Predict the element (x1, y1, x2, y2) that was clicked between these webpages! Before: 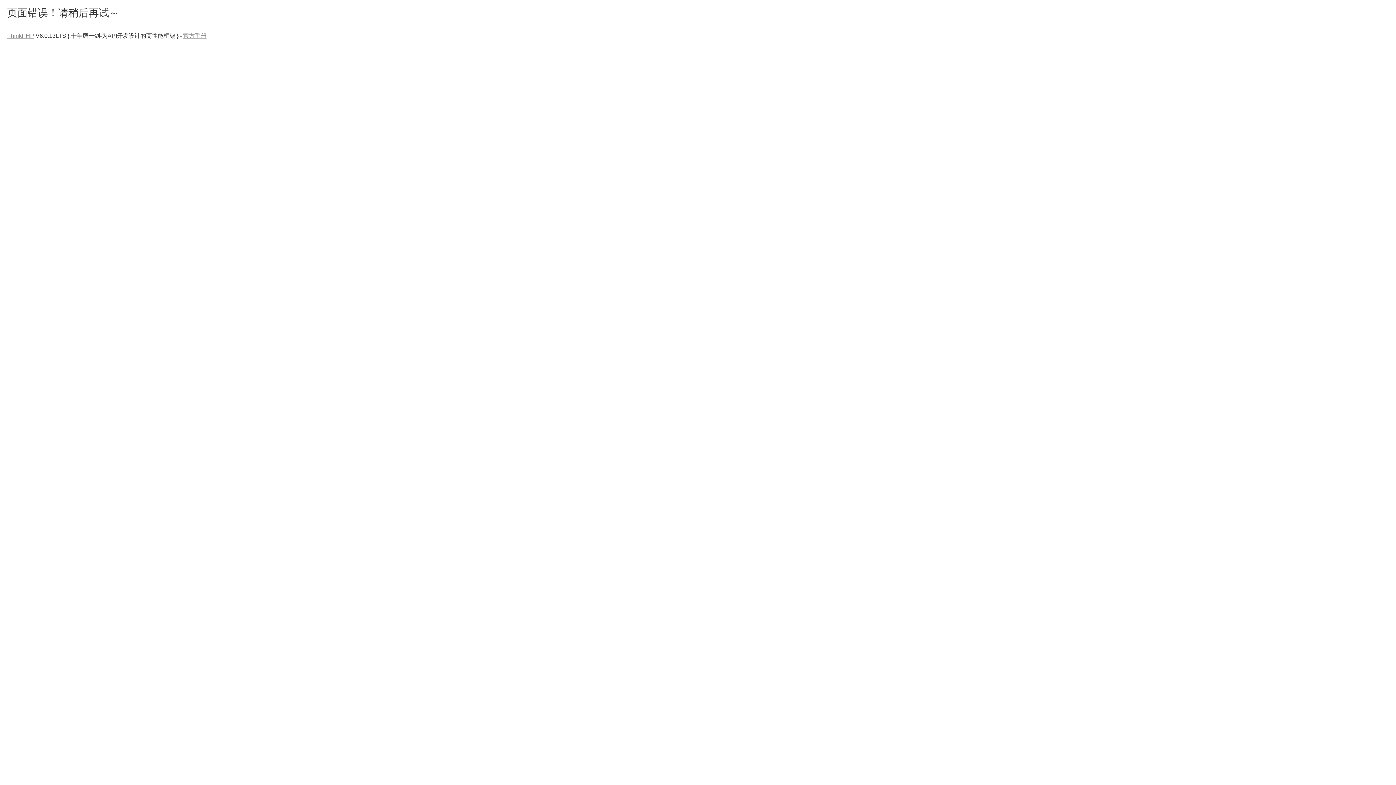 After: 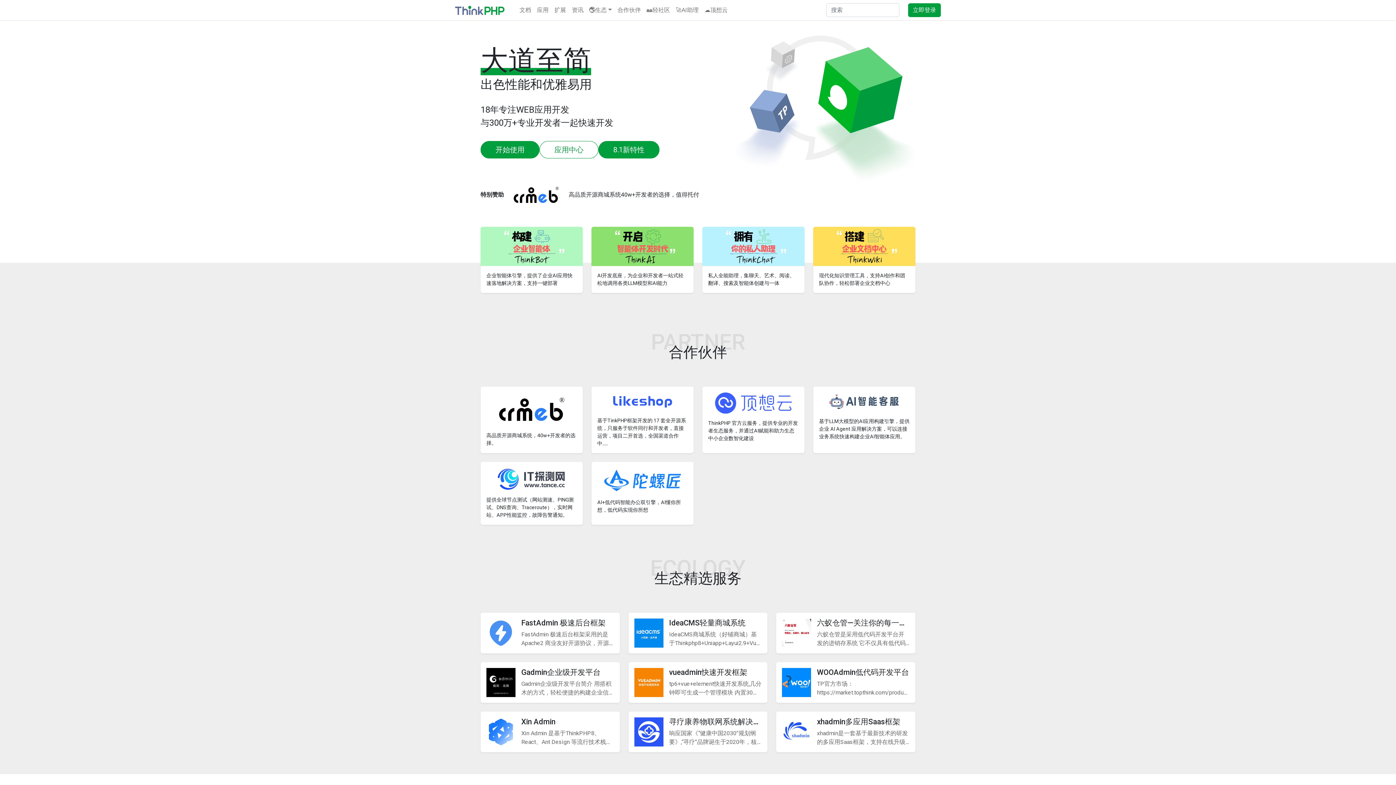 Action: label: ThinkPHP bbox: (7, 32, 34, 38)